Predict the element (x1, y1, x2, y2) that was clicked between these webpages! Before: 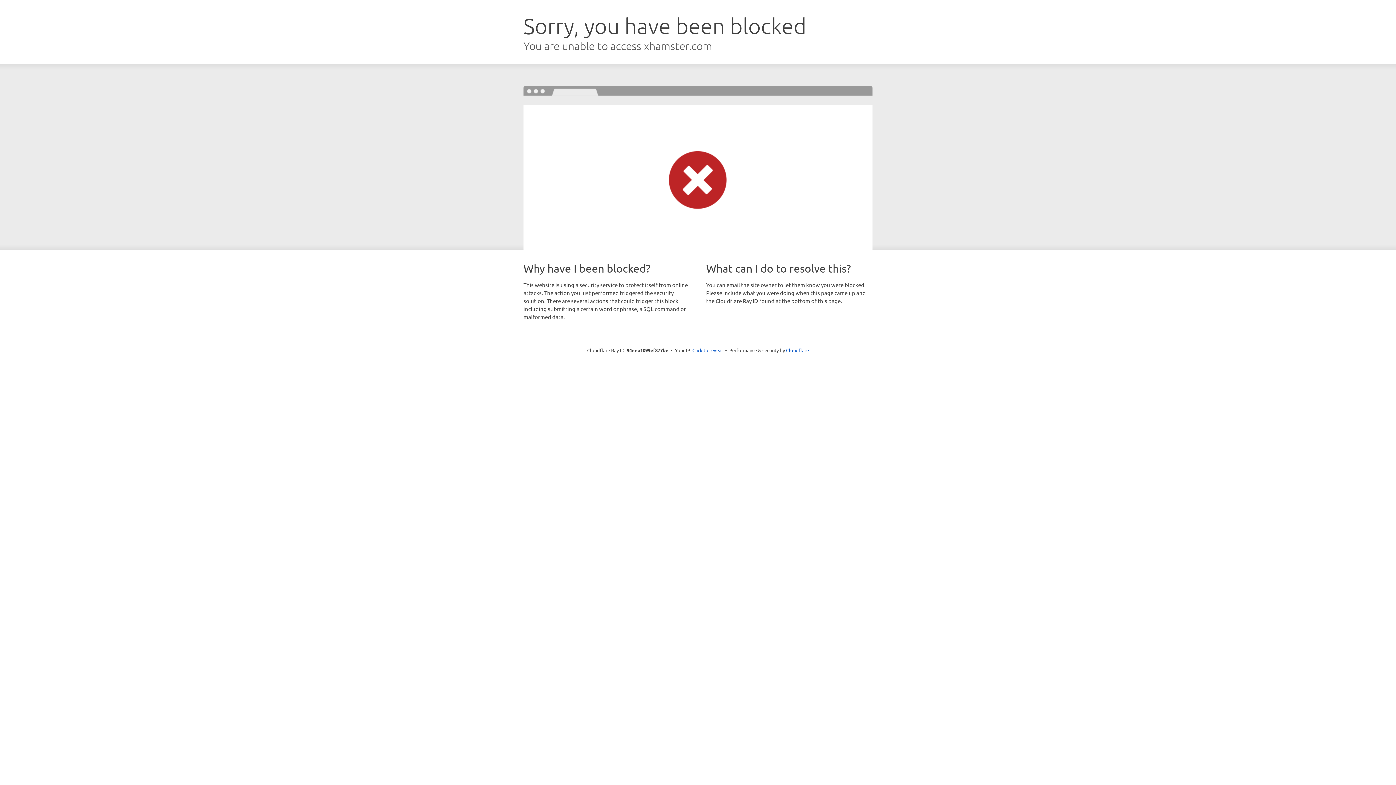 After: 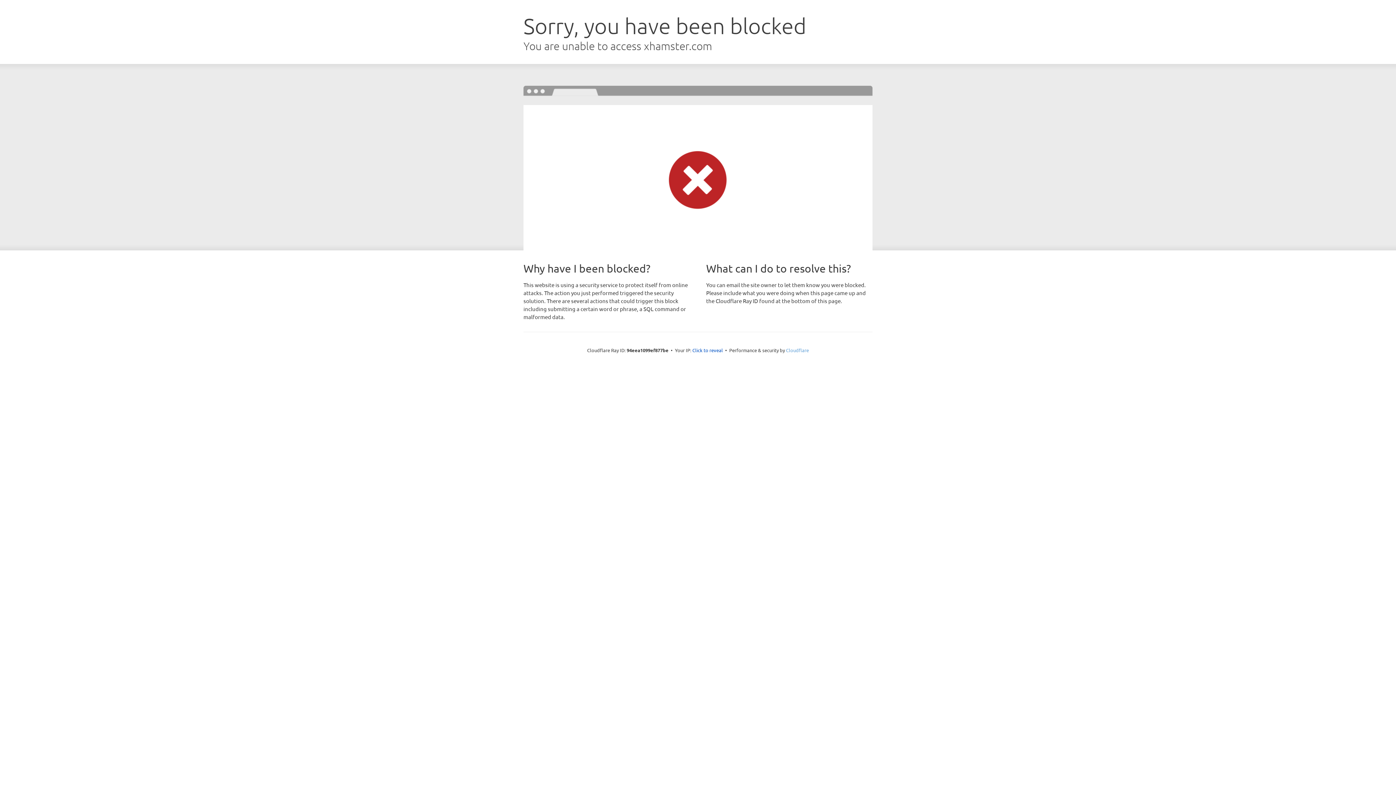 Action: bbox: (786, 347, 809, 353) label: Cloudflare